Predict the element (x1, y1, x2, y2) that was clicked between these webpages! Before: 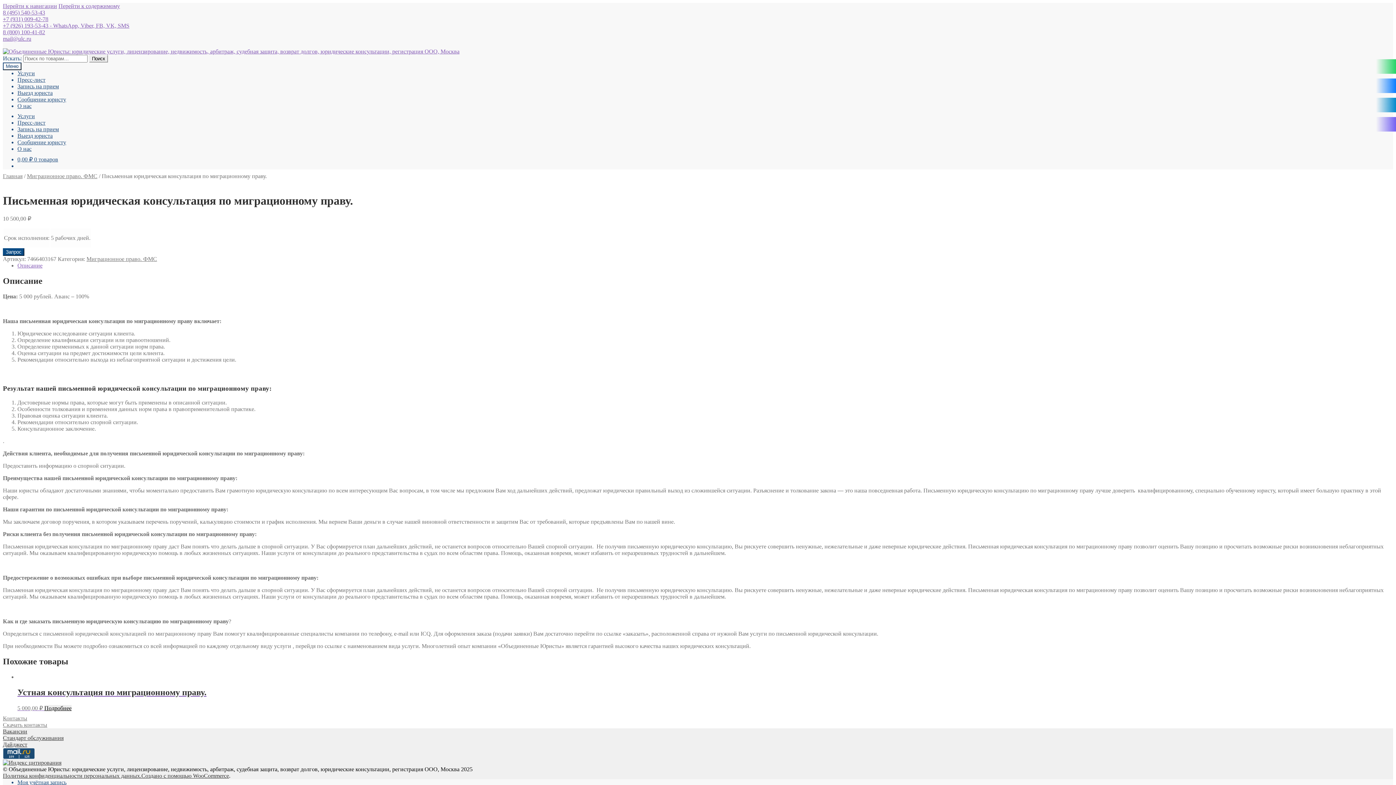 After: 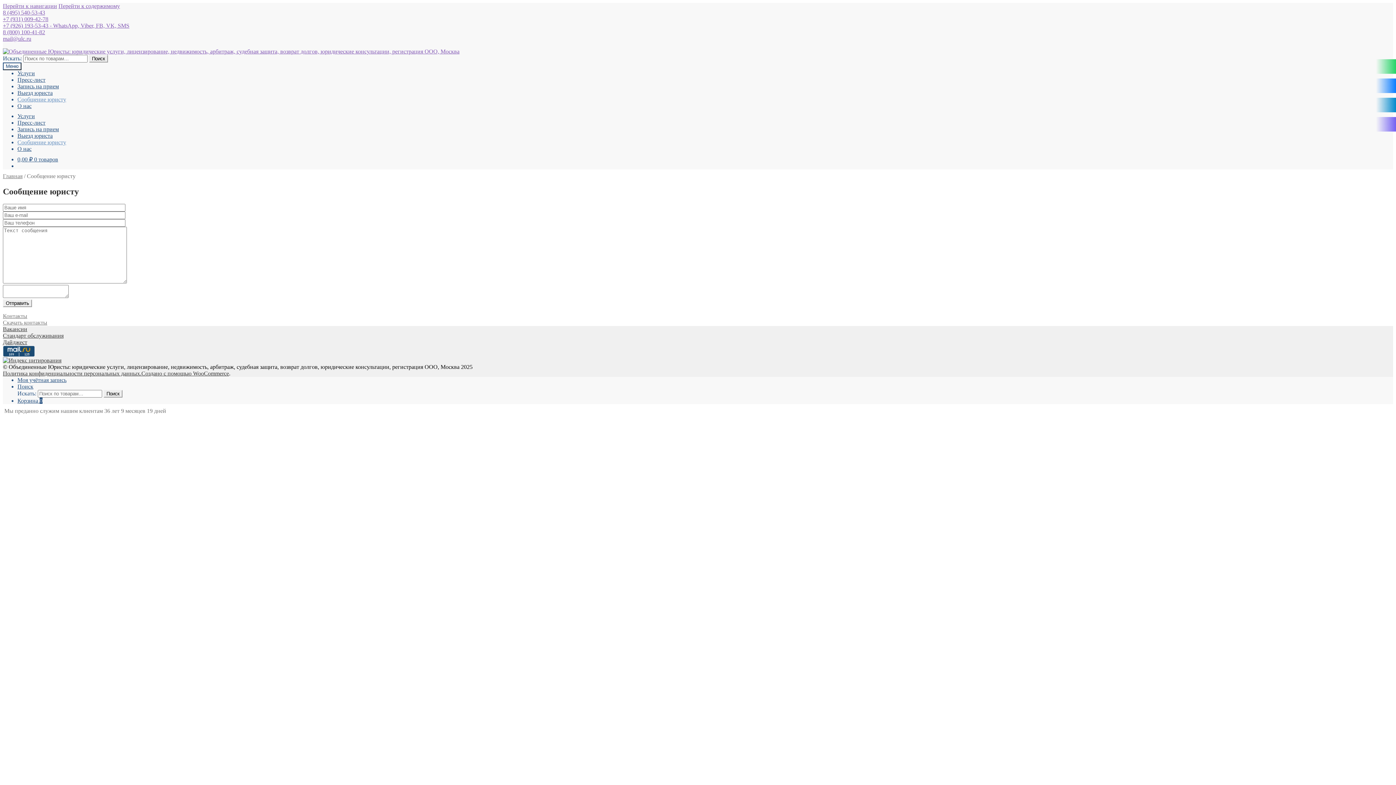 Action: bbox: (17, 96, 66, 102) label: Сообщение юристу